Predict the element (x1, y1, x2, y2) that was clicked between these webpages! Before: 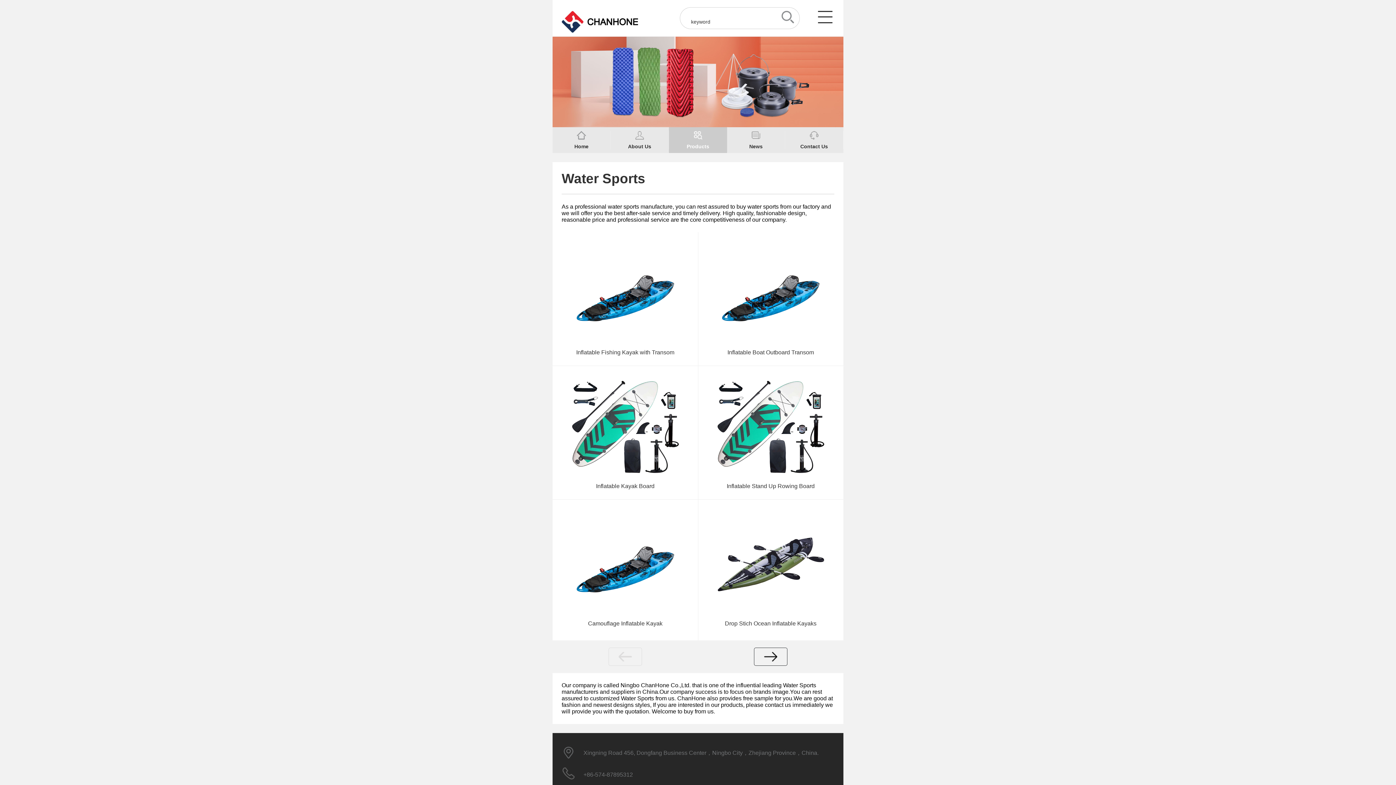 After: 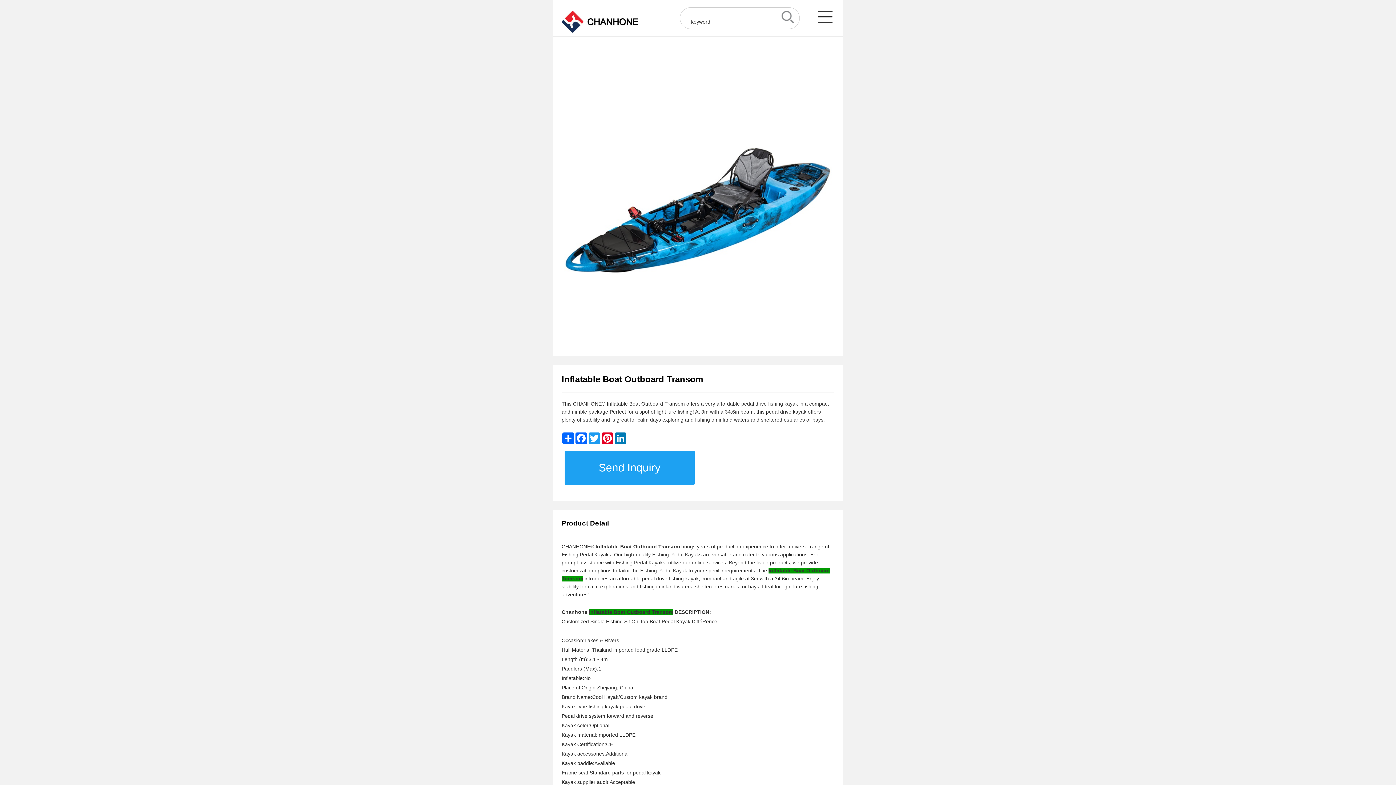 Action: label: Inflatable Boat Outboard Transom bbox: (698, 239, 843, 356)